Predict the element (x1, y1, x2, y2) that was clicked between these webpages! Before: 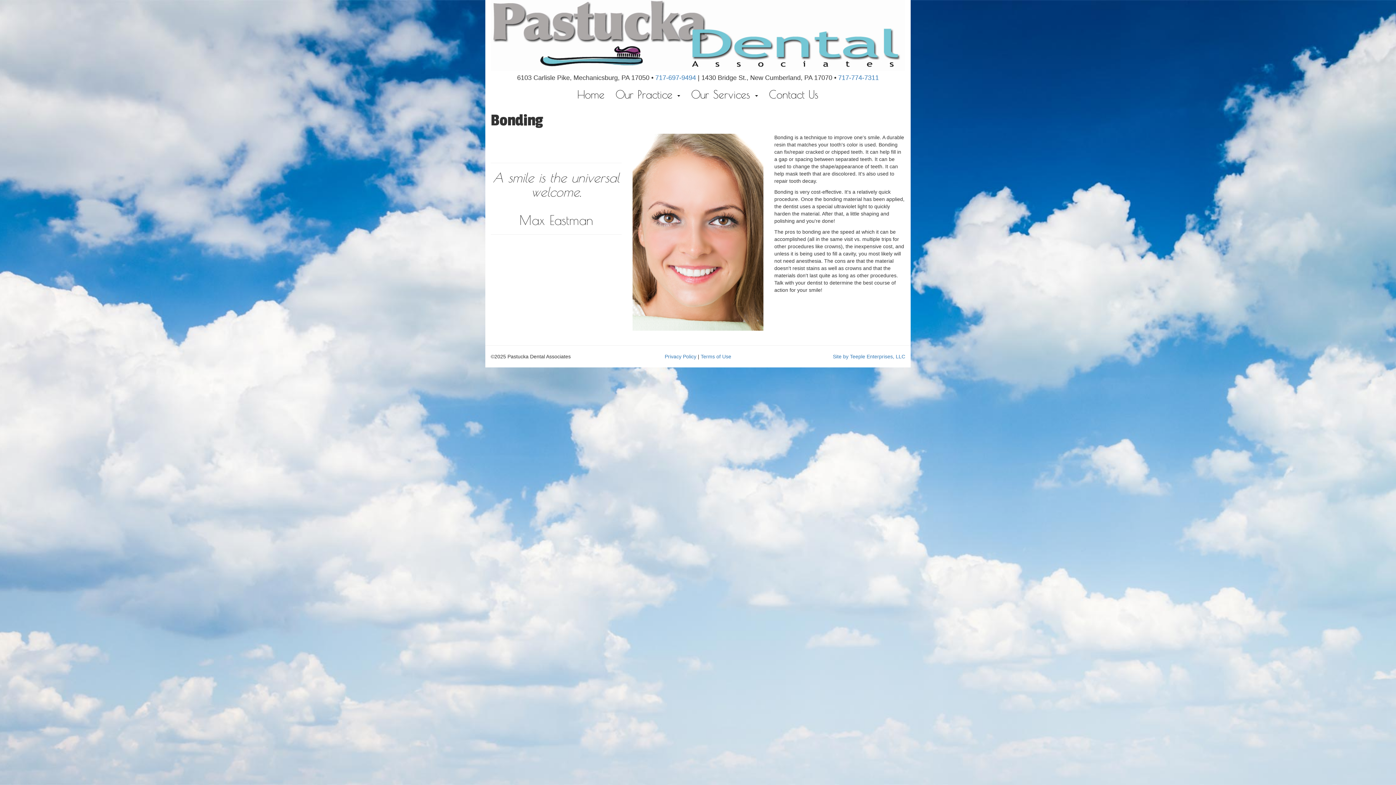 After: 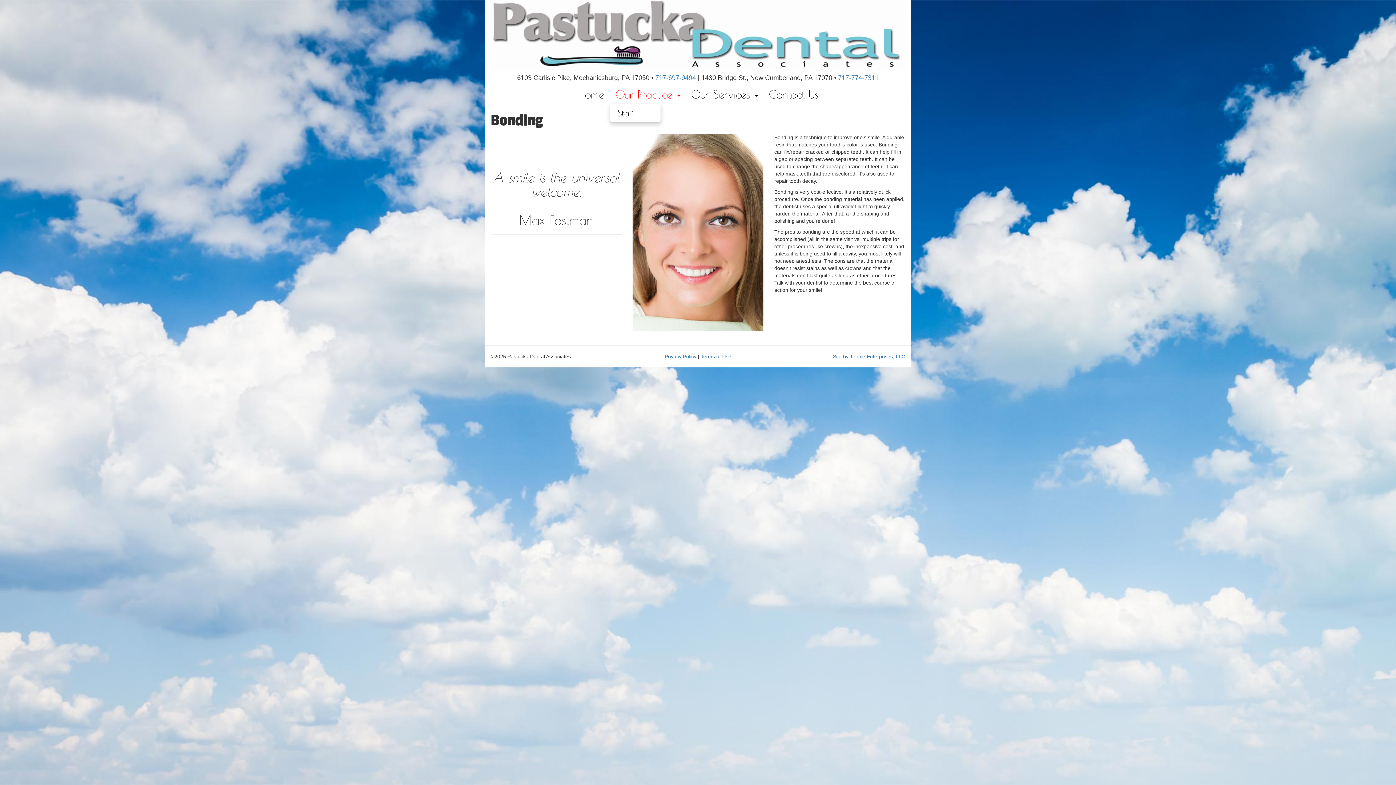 Action: label: Our Practice  bbox: (610, 85, 685, 103)